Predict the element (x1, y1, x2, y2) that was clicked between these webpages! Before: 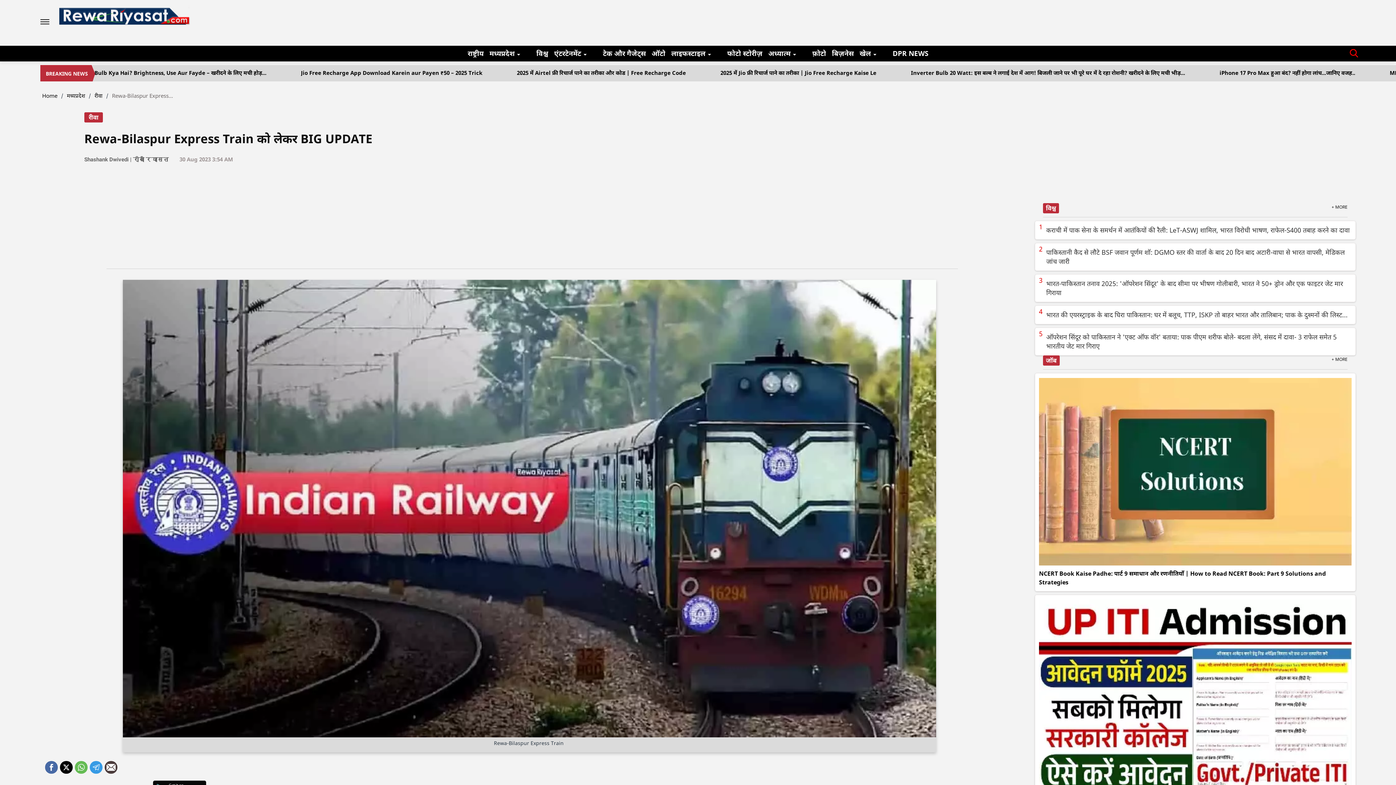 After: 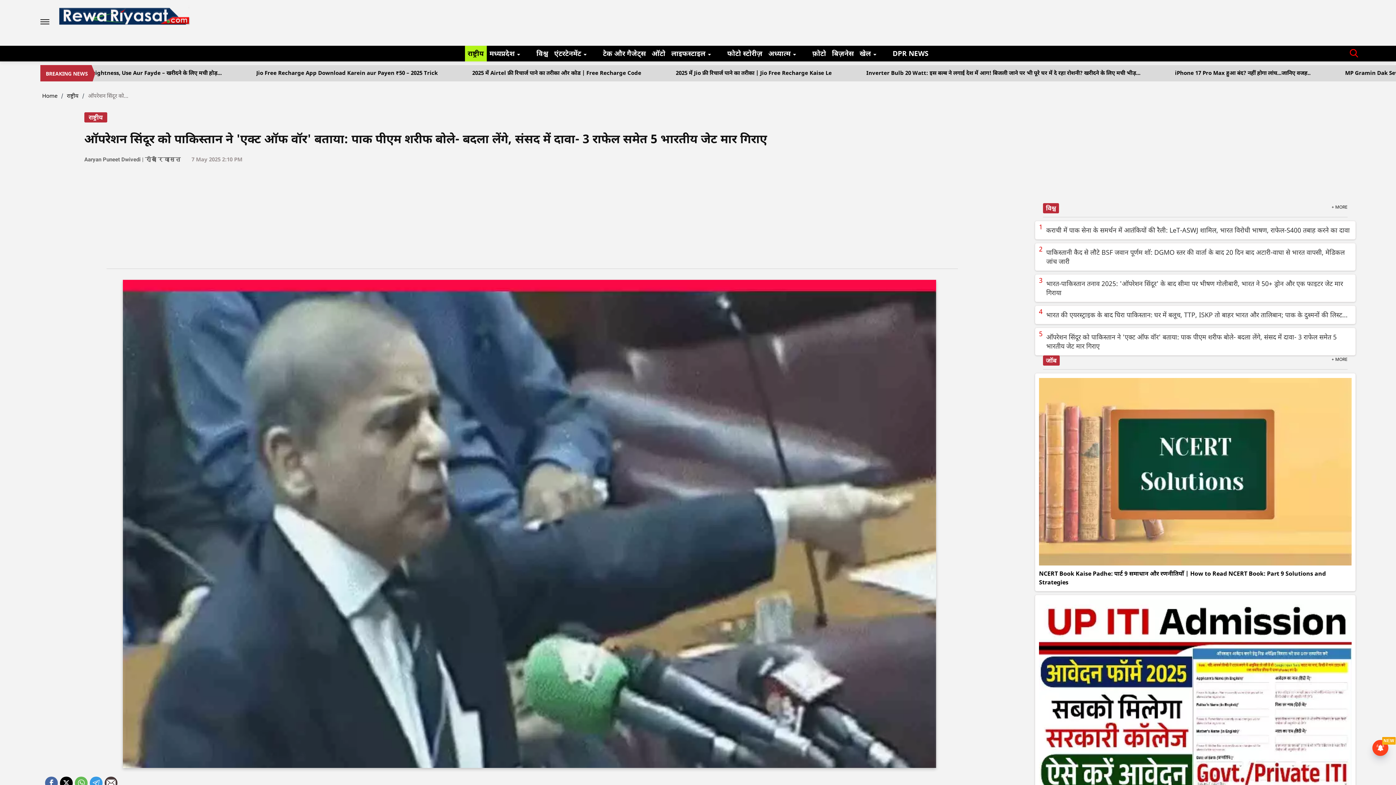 Action: bbox: (1046, 332, 1352, 350) label: ऑपरेशन सिंदूर को पाकिस्तान ने 'एक्ट ऑफ वॉर' बताया: पाक पीएम शरीफ बोले- बदला लेंगे, संसद में दावा- 3 राफेल समेत 5 भारतीय जेट मार गिराए